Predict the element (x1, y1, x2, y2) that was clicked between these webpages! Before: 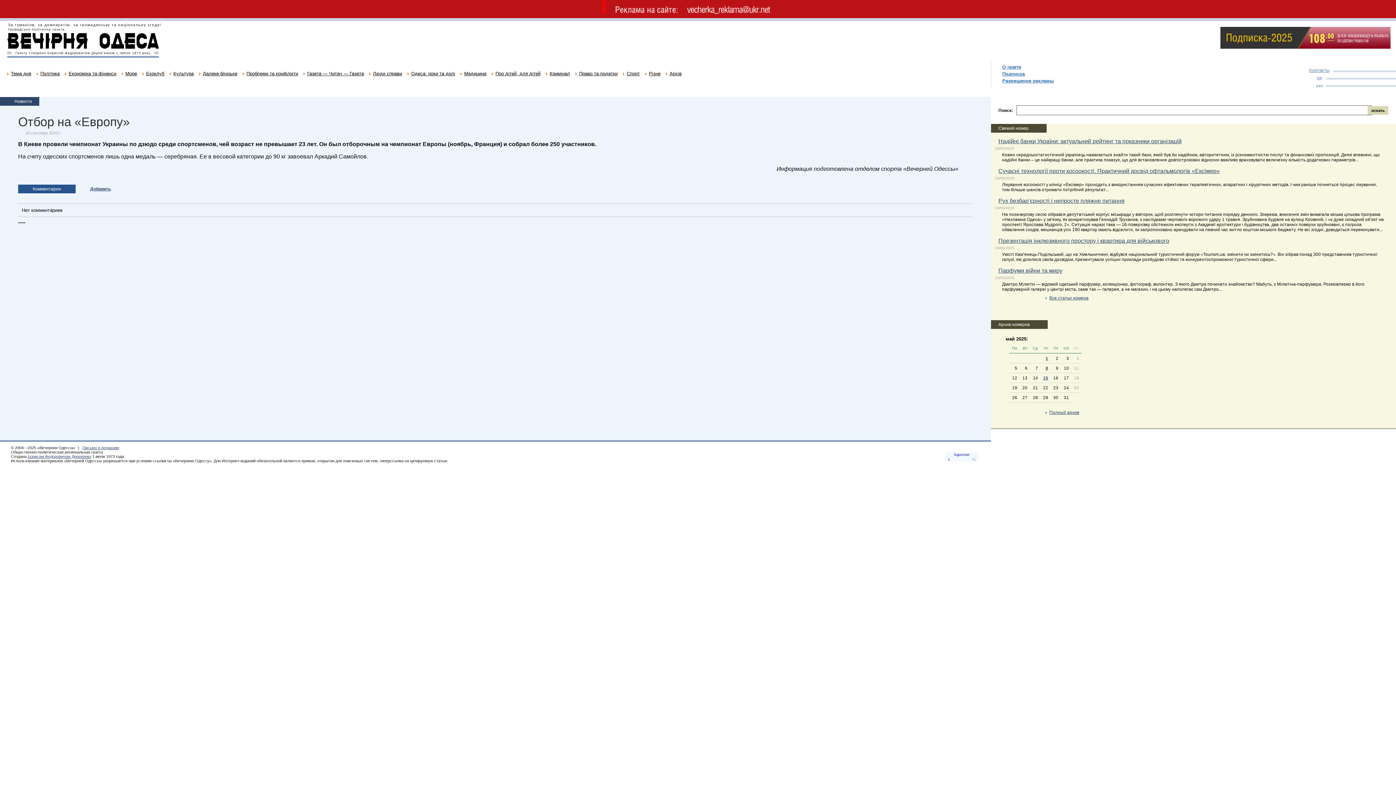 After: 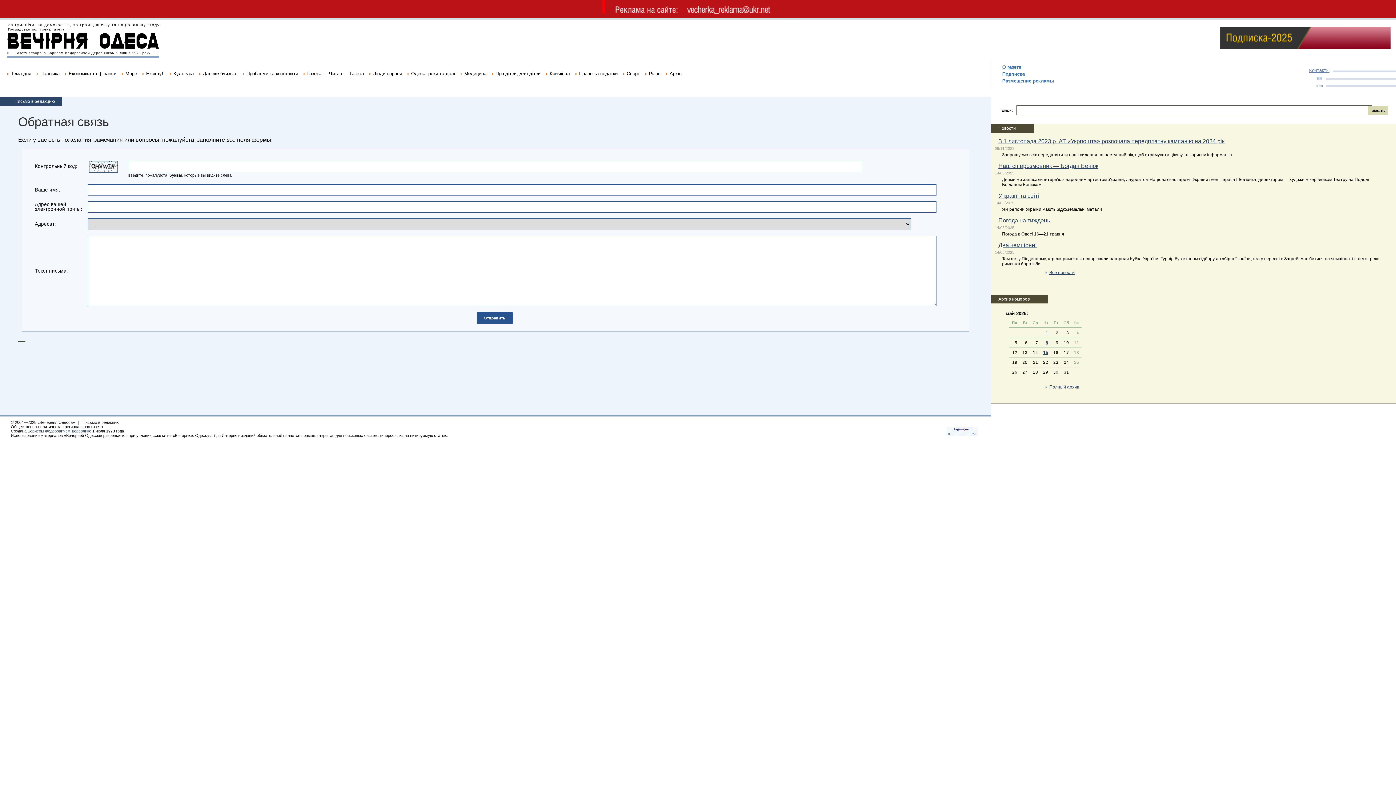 Action: bbox: (1316, 75, 1324, 81)